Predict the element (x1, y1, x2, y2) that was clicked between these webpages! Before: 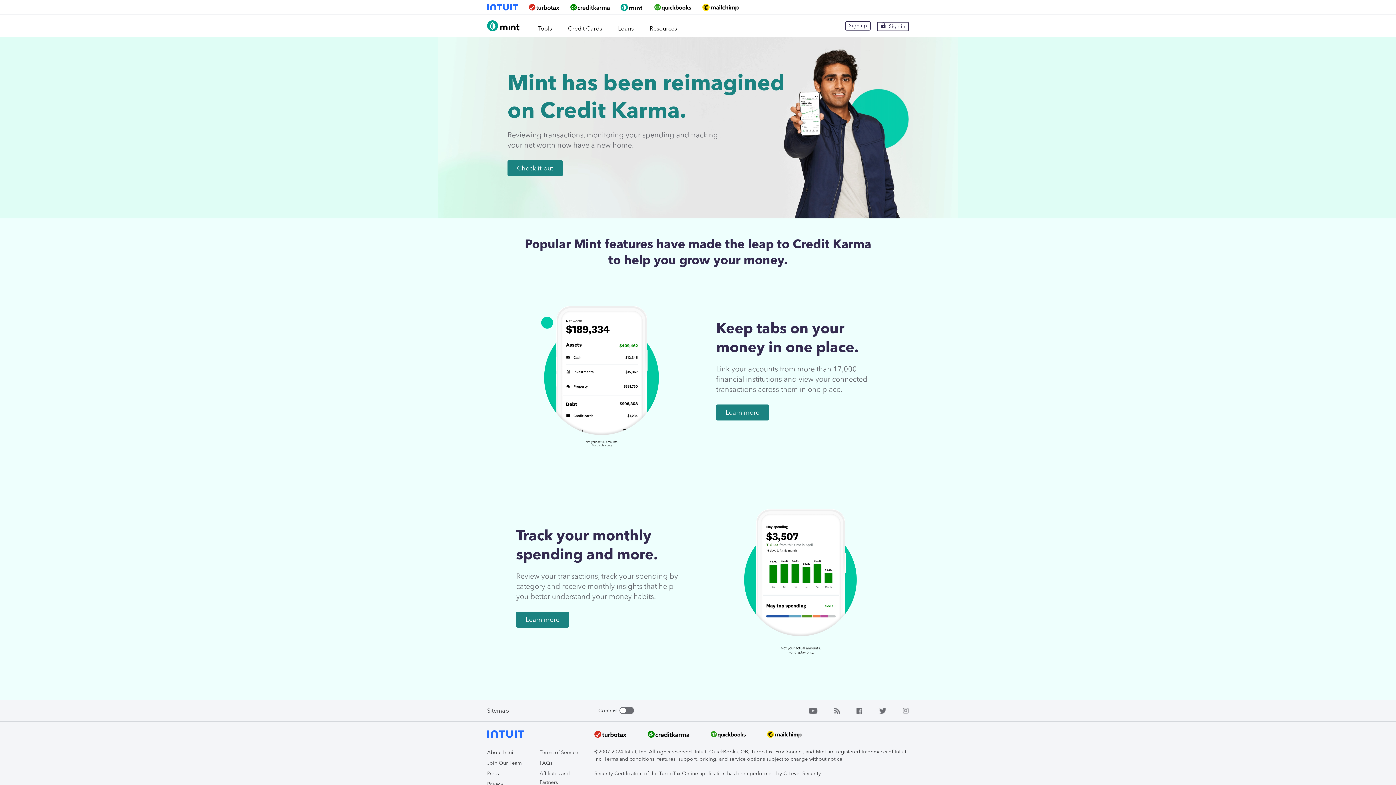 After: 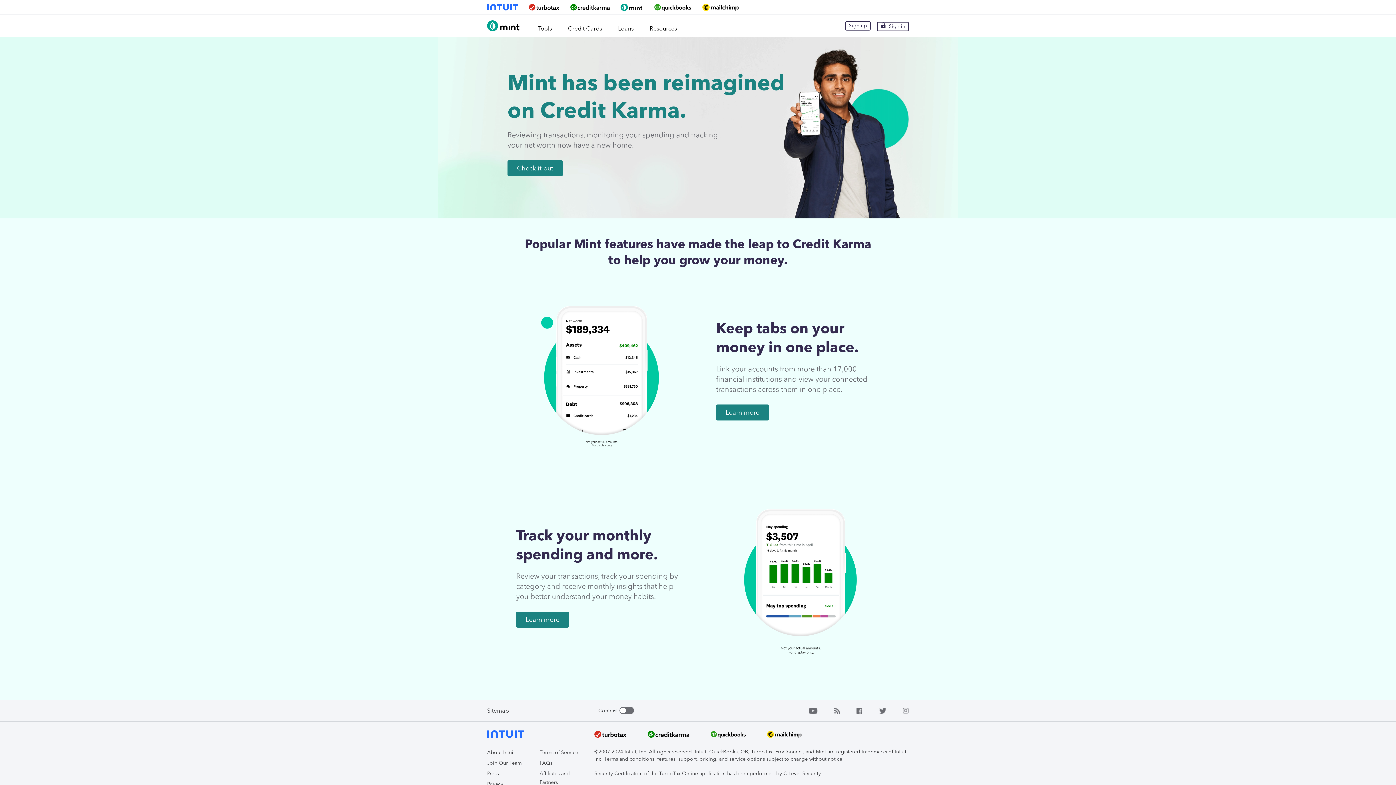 Action: bbox: (620, 3, 643, 10)